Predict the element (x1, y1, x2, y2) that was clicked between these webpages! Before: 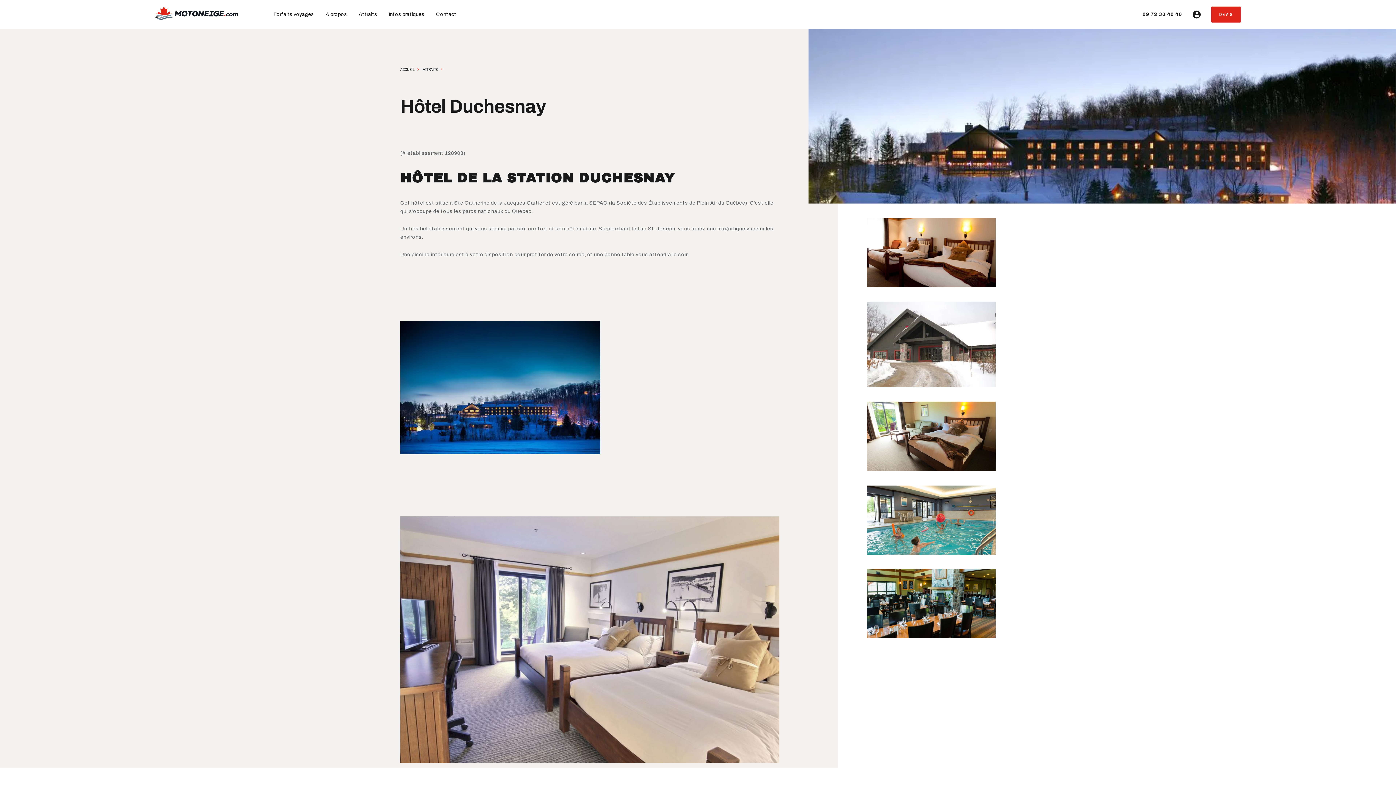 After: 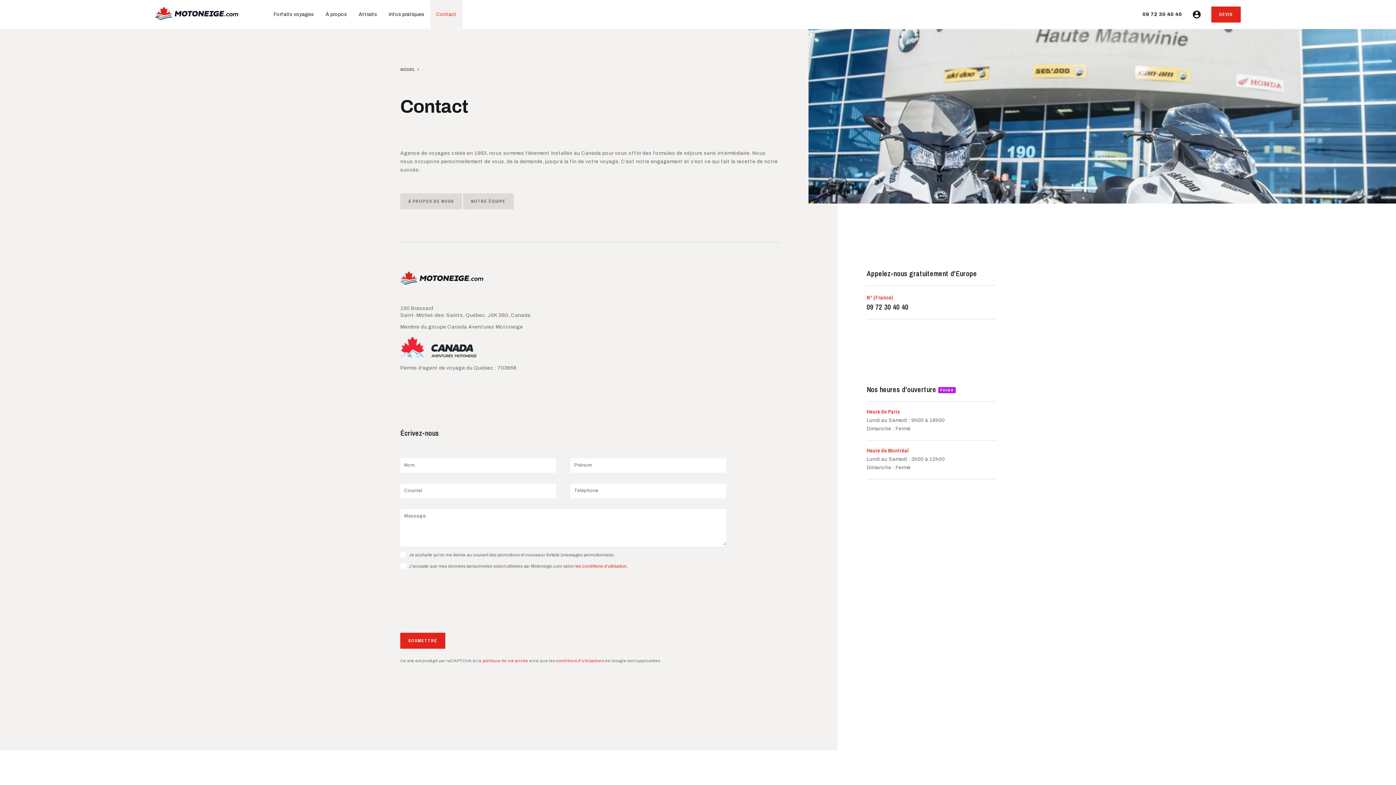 Action: label: Contact bbox: (430, 4, 462, 24)